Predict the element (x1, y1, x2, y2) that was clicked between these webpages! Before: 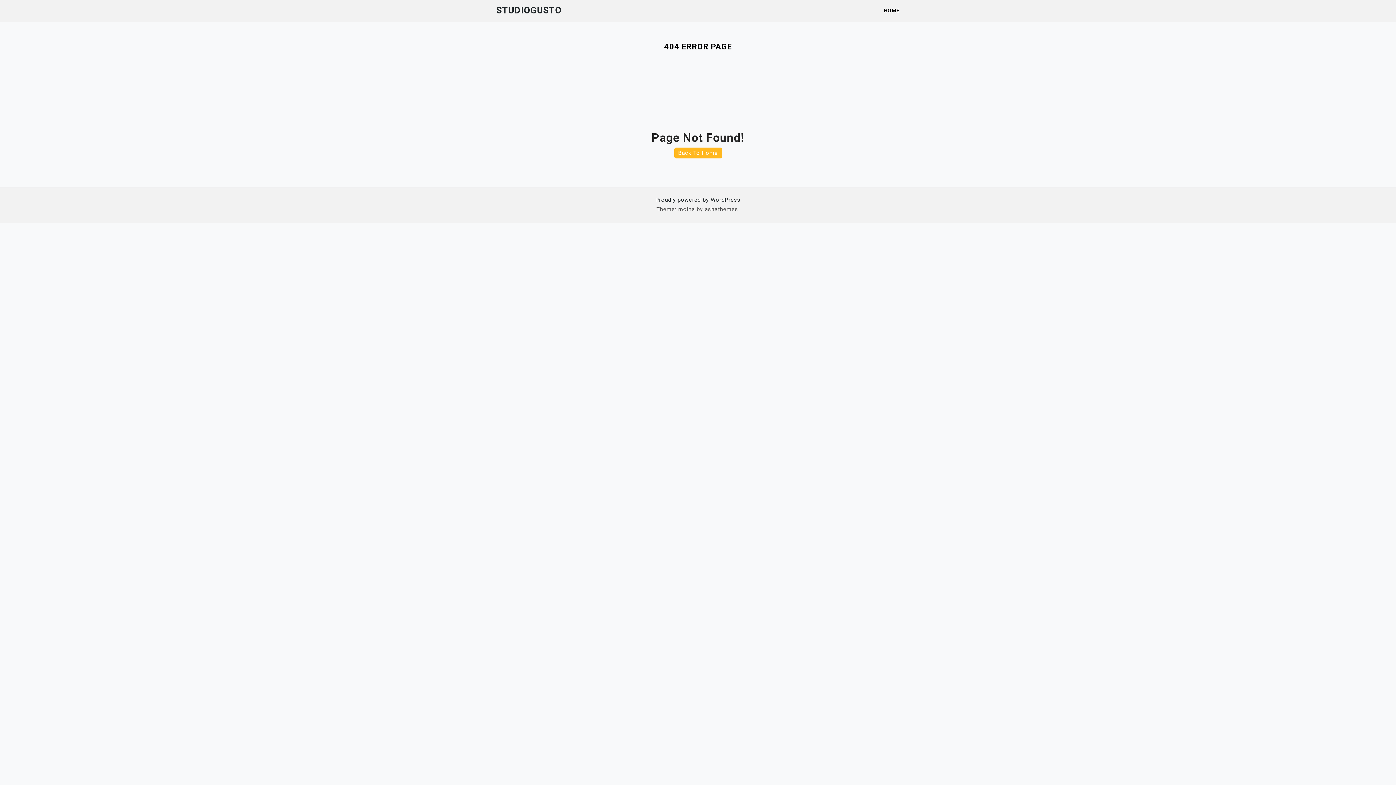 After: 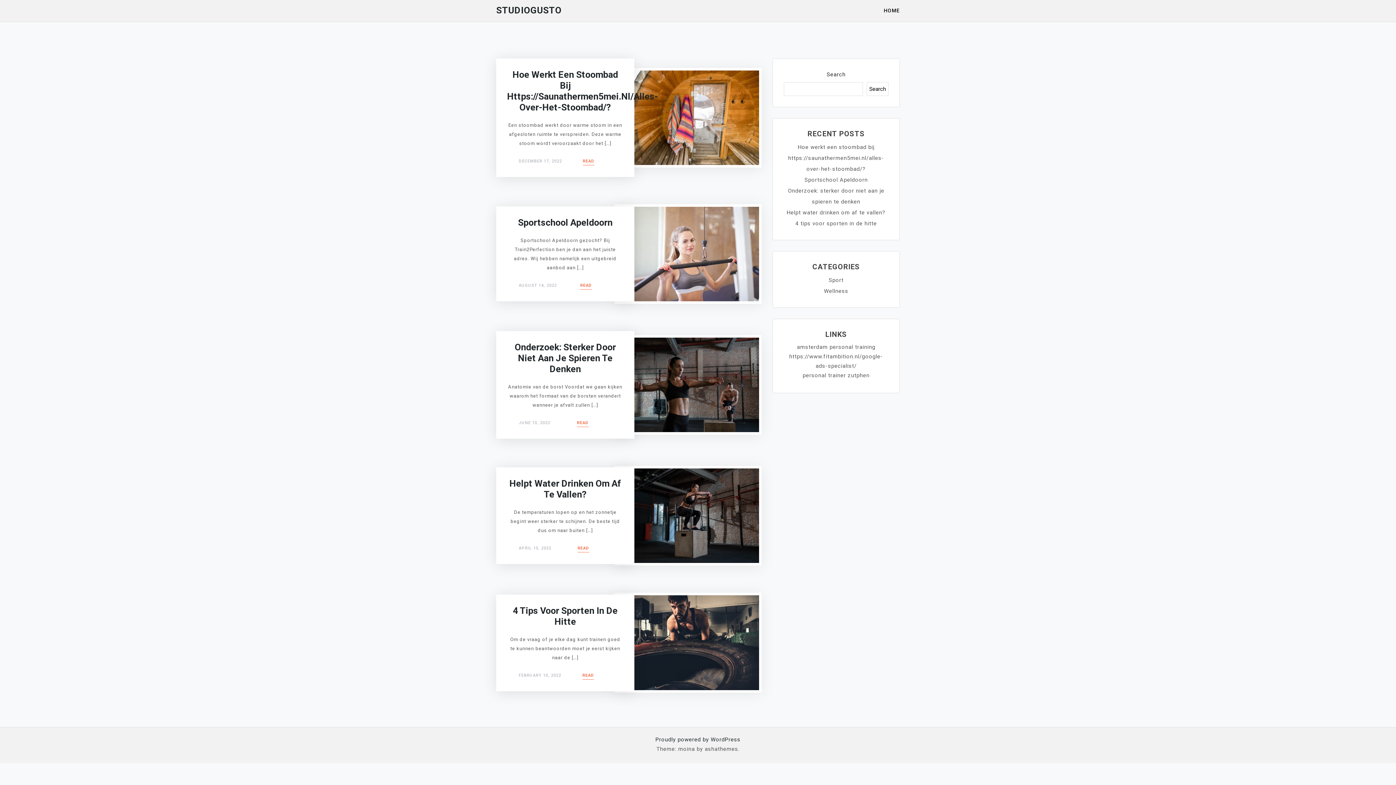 Action: label: STUDIOGUSTO bbox: (496, 5, 561, 15)